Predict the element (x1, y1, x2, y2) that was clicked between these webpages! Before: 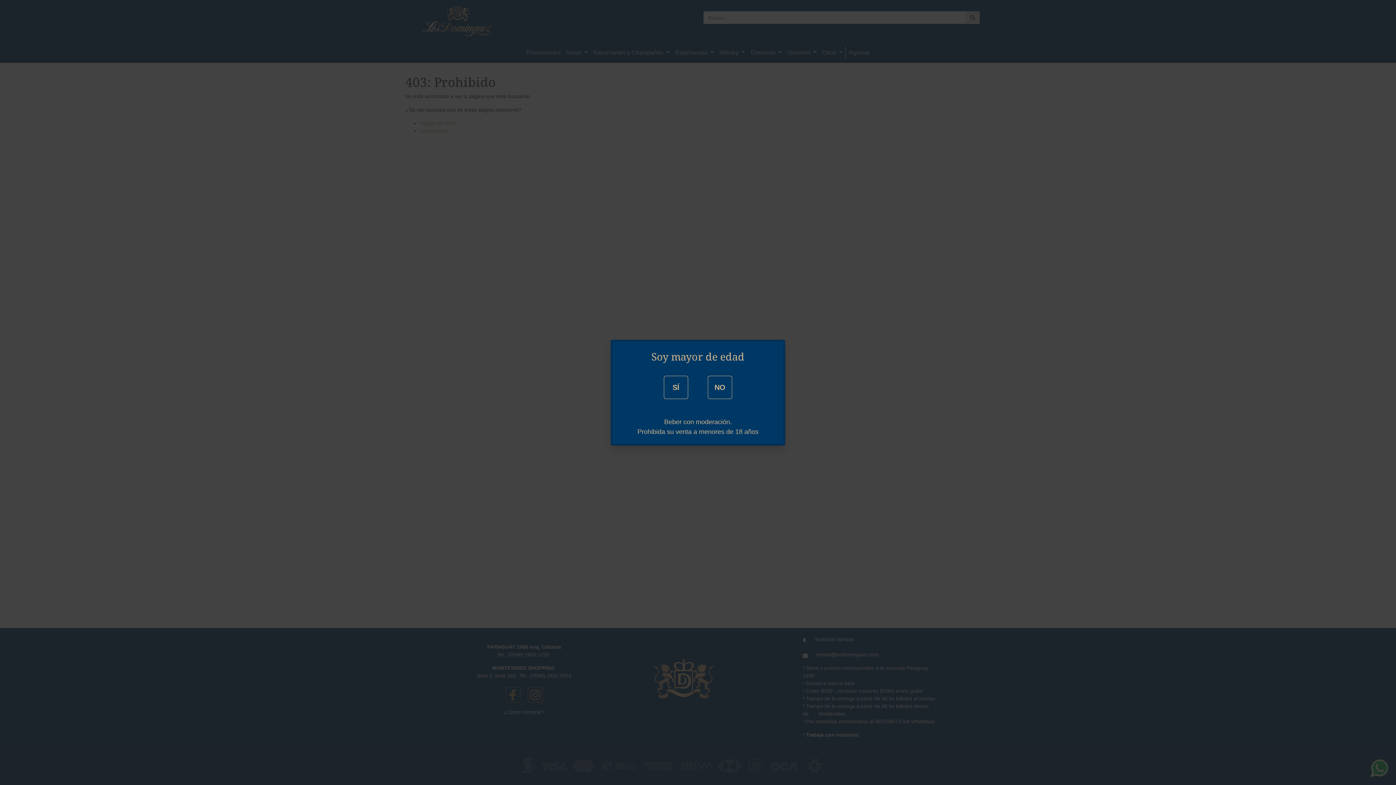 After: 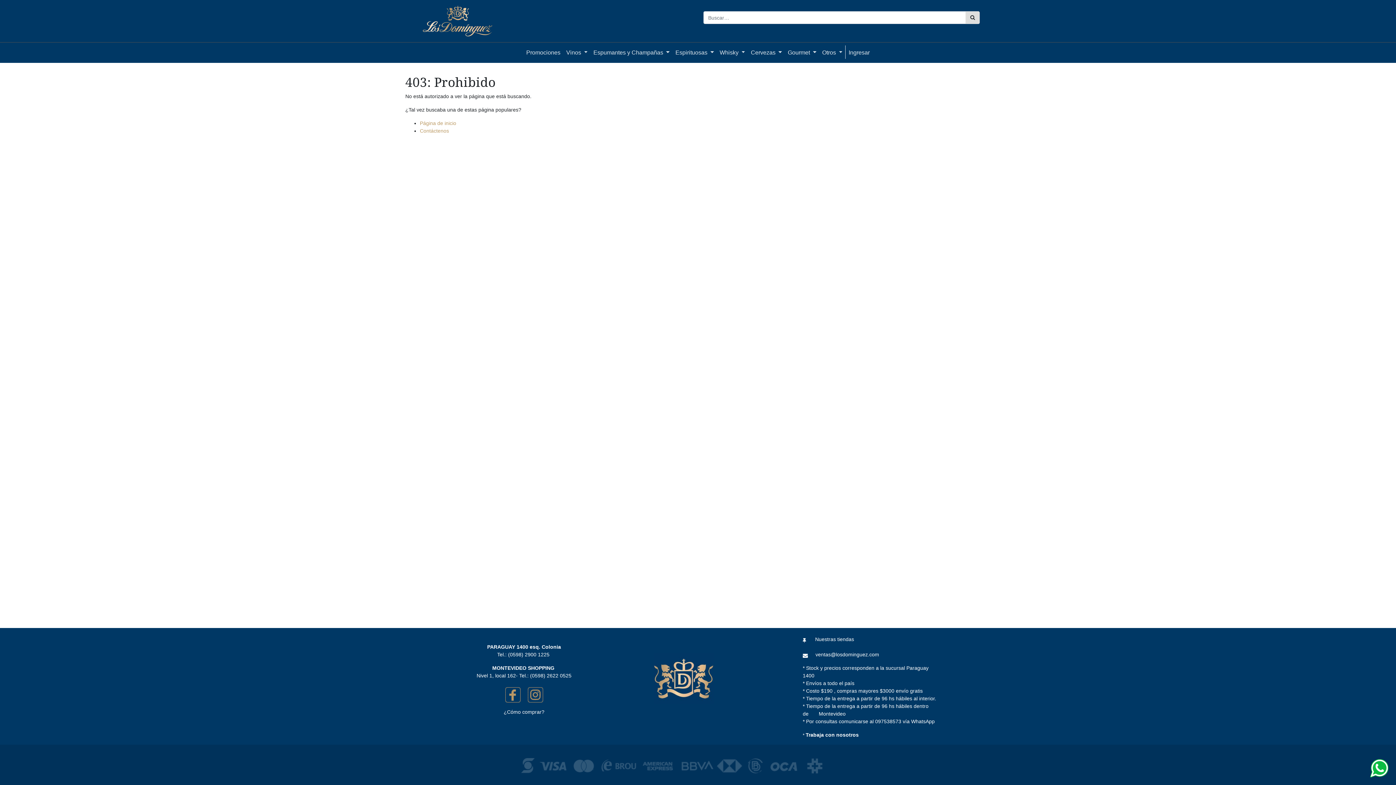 Action: label: SÍ bbox: (664, 375, 688, 399)